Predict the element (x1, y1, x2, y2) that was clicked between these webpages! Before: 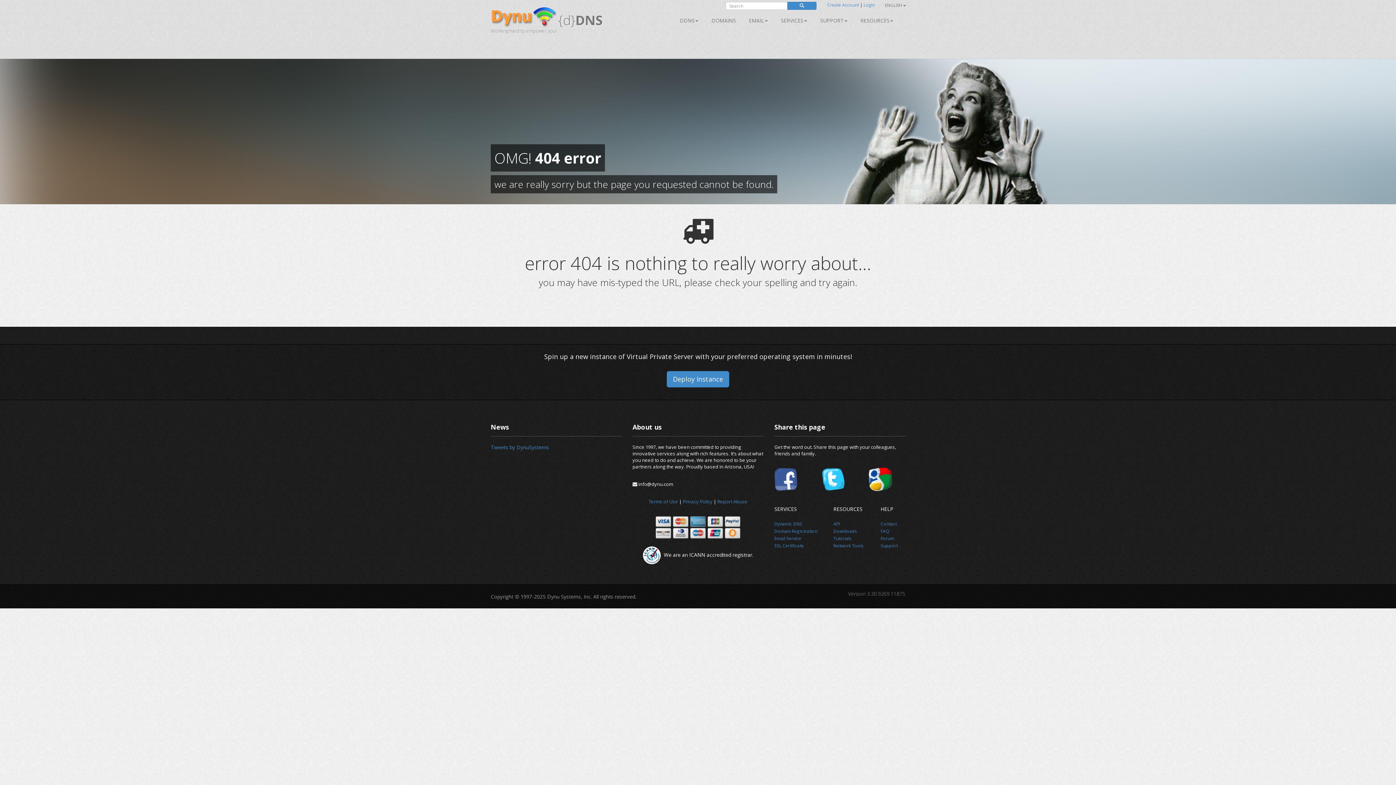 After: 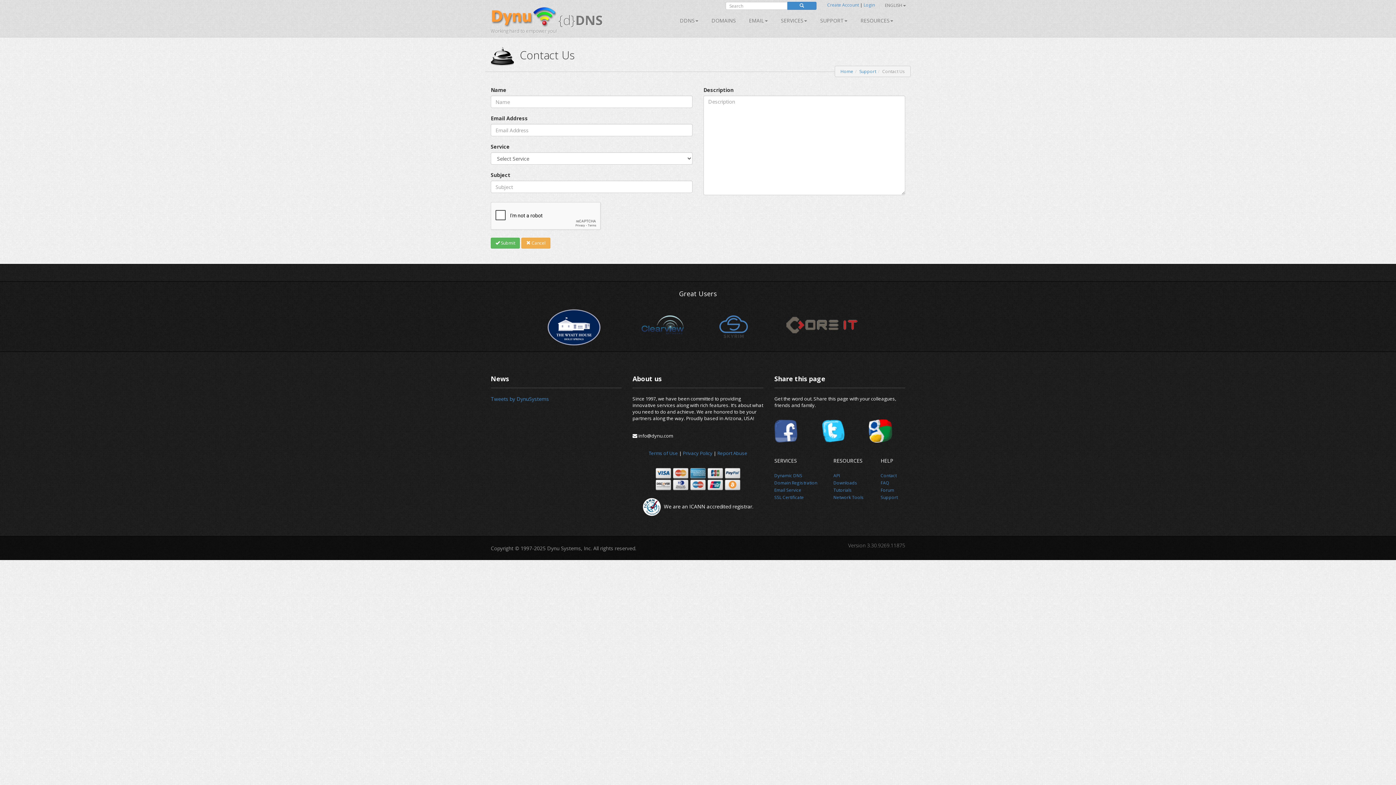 Action: bbox: (880, 520, 896, 527) label: Contact